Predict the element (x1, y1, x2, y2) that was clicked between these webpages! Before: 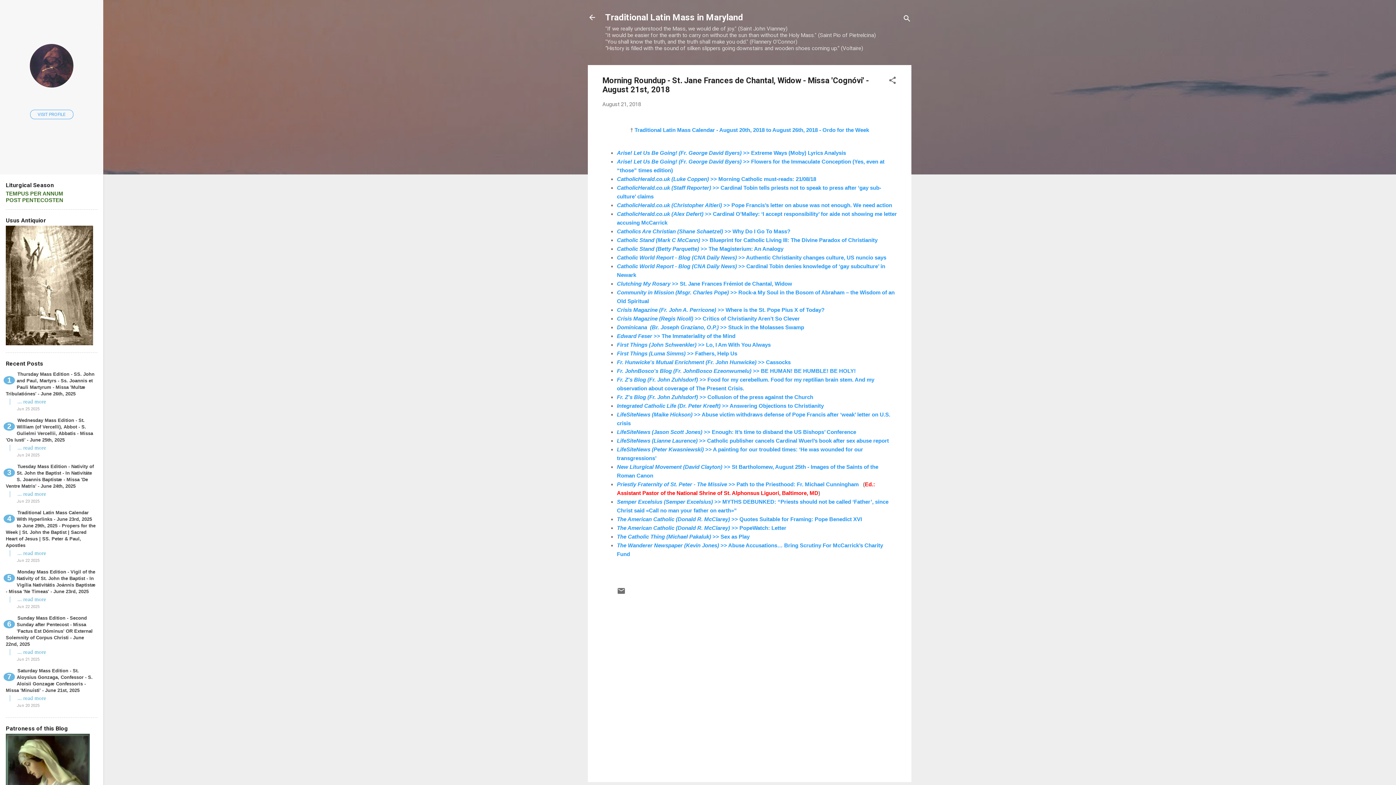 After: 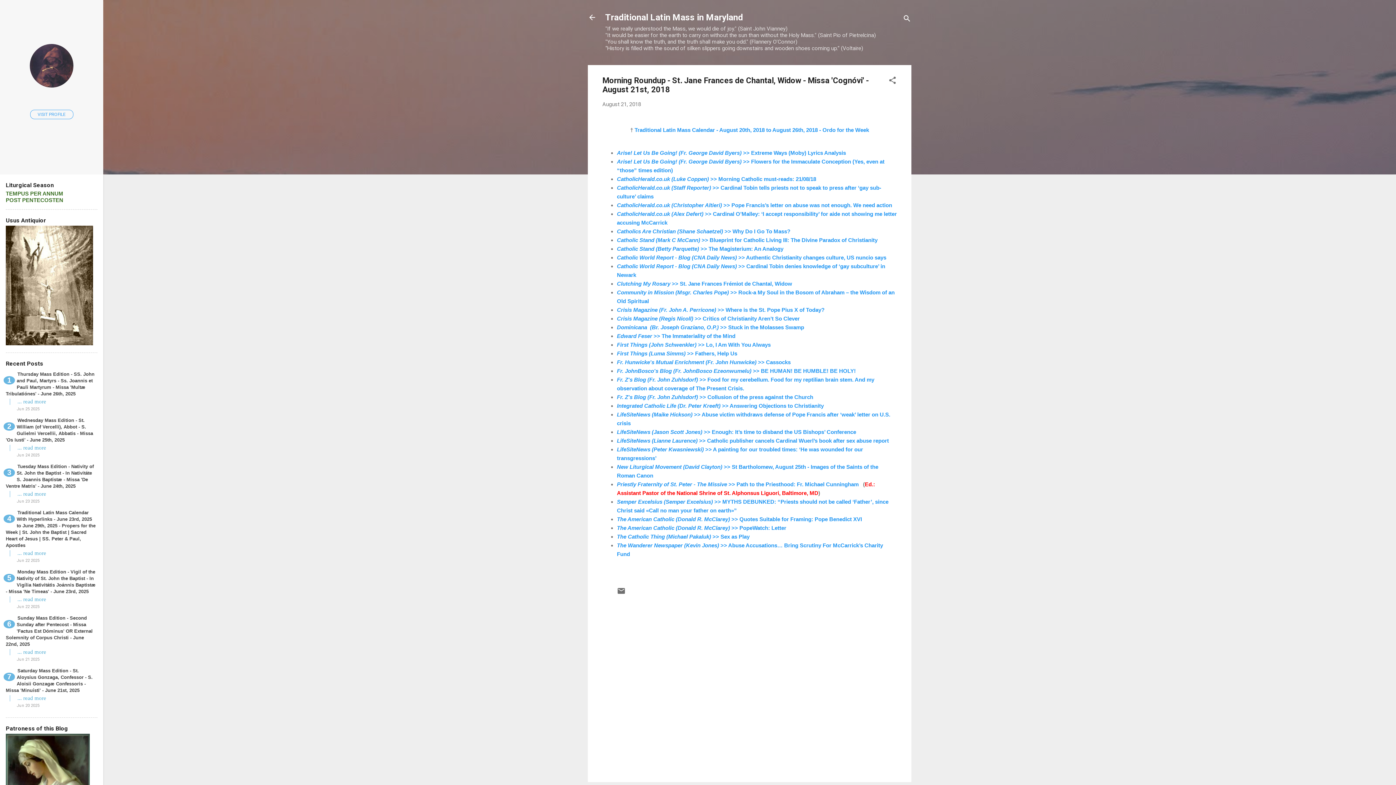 Action: label: Clutching My Rosary >> St. Jane Frances Frémiot de Chantal, Widow bbox: (617, 280, 792, 286)